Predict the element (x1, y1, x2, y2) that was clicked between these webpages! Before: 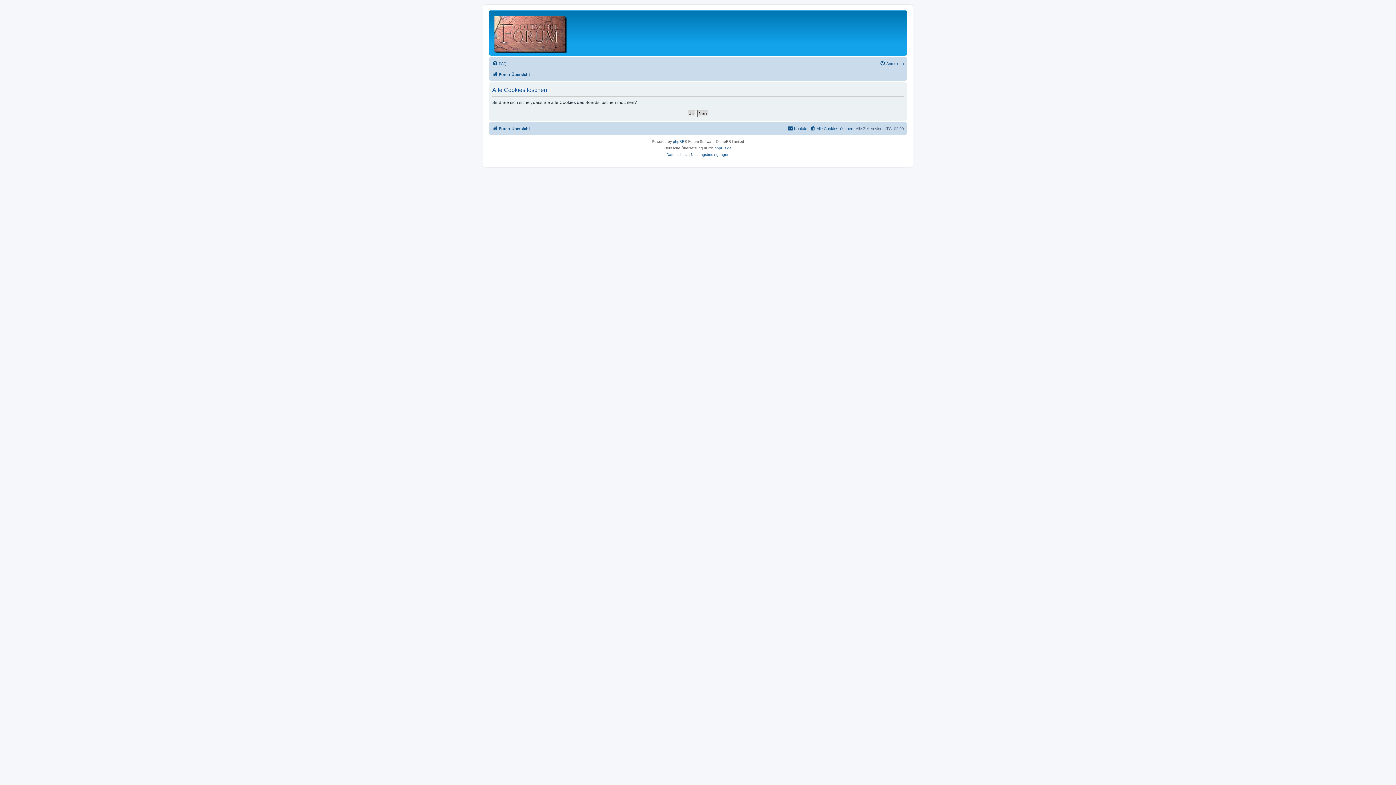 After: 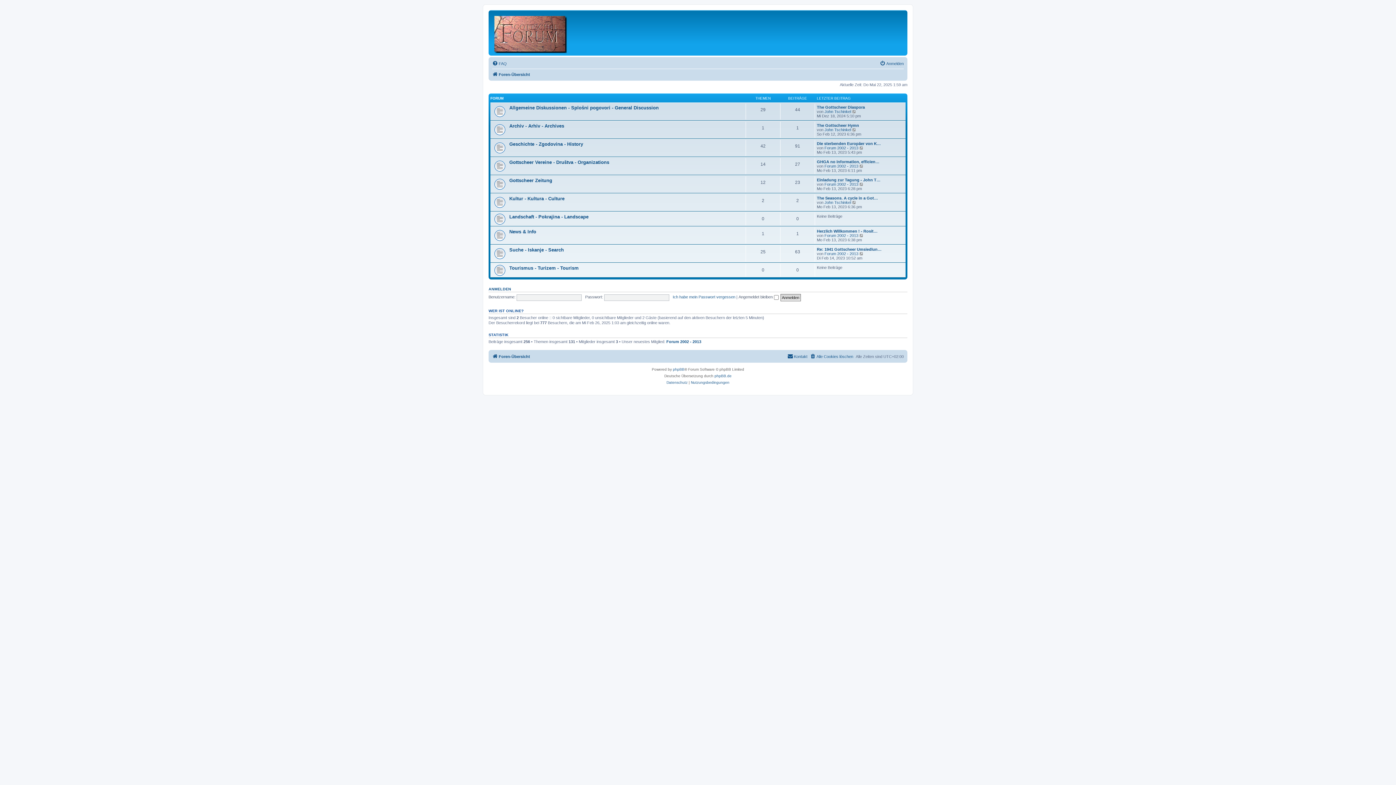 Action: bbox: (492, 70, 530, 78) label: Foren-Übersicht